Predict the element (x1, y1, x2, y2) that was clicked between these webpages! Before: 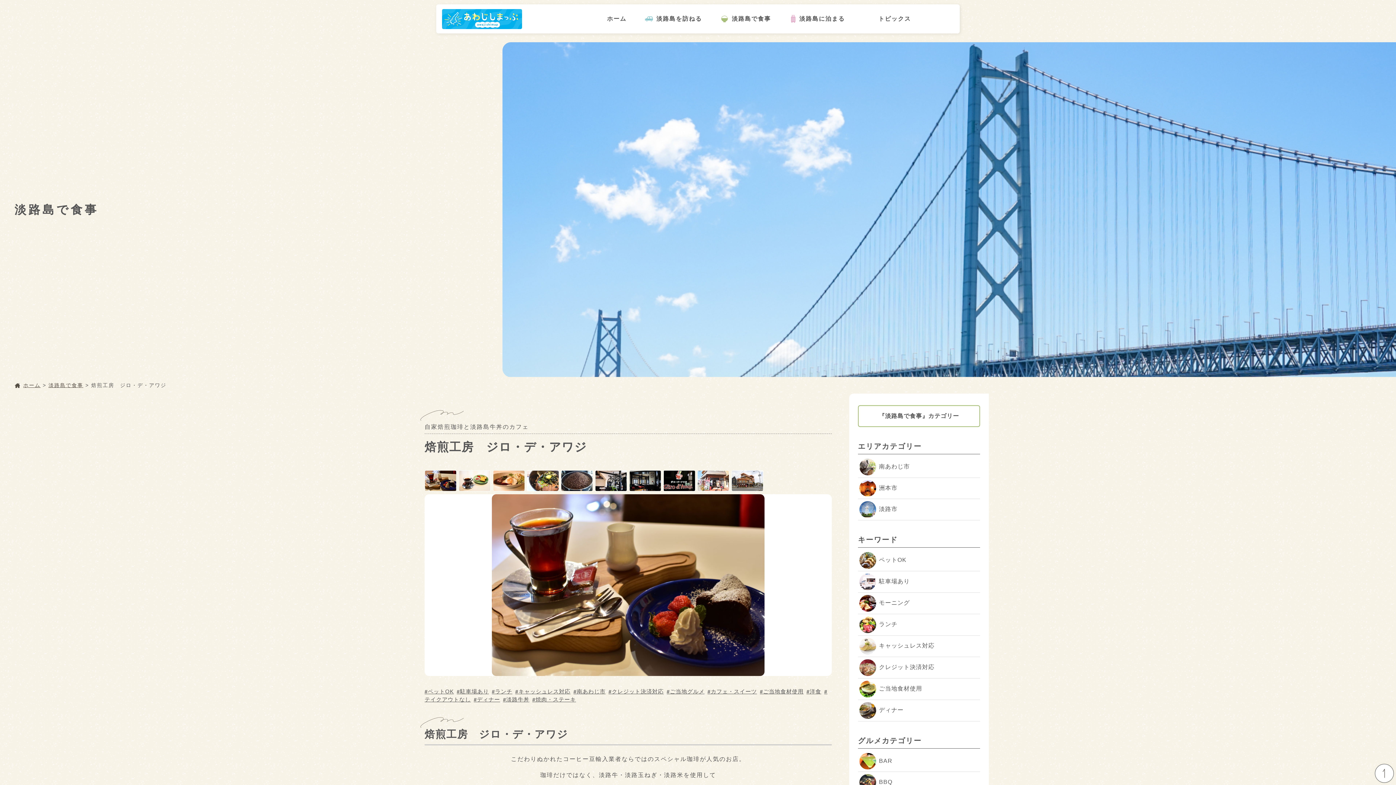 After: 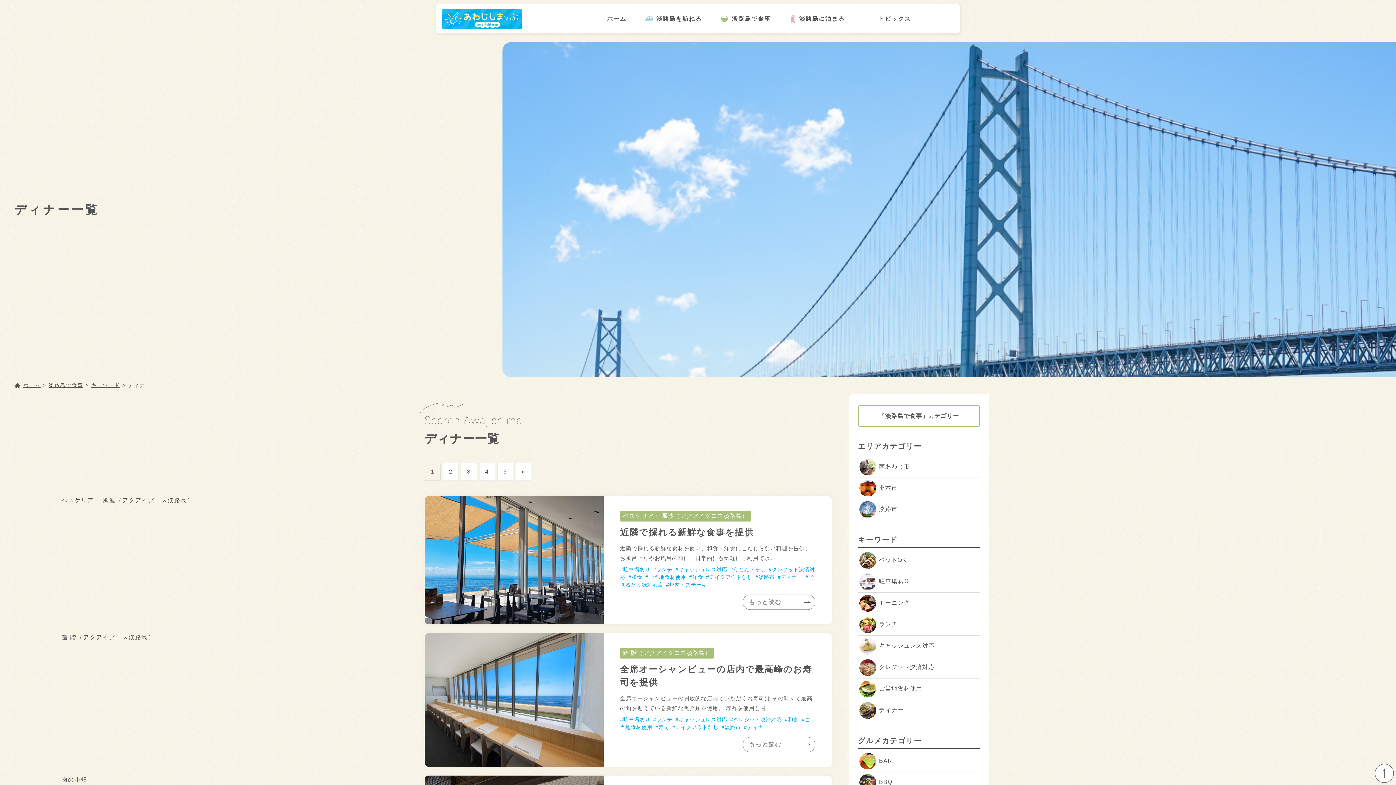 Action: bbox: (858, 700, 980, 721) label: ディナー